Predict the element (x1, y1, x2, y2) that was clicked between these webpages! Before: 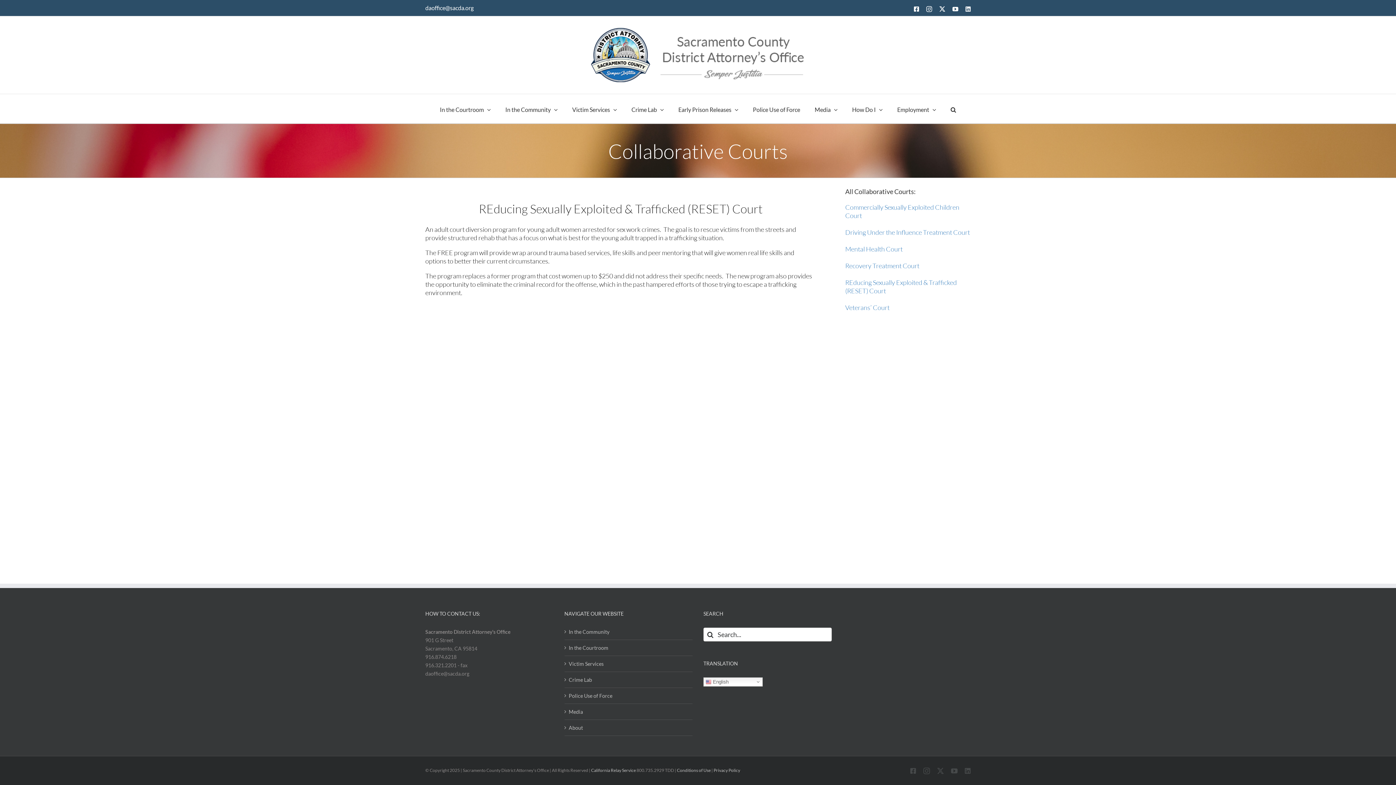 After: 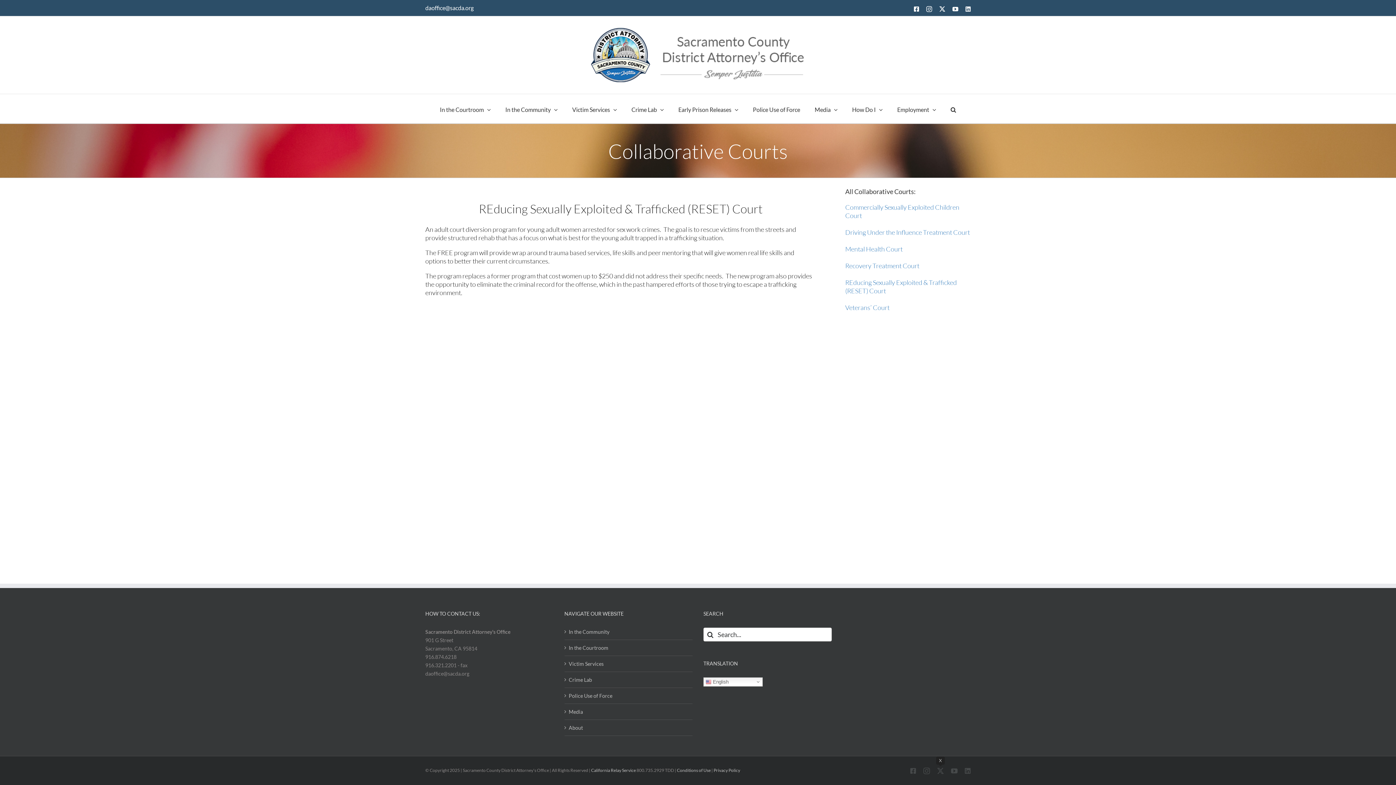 Action: label: X bbox: (937, 768, 944, 774)